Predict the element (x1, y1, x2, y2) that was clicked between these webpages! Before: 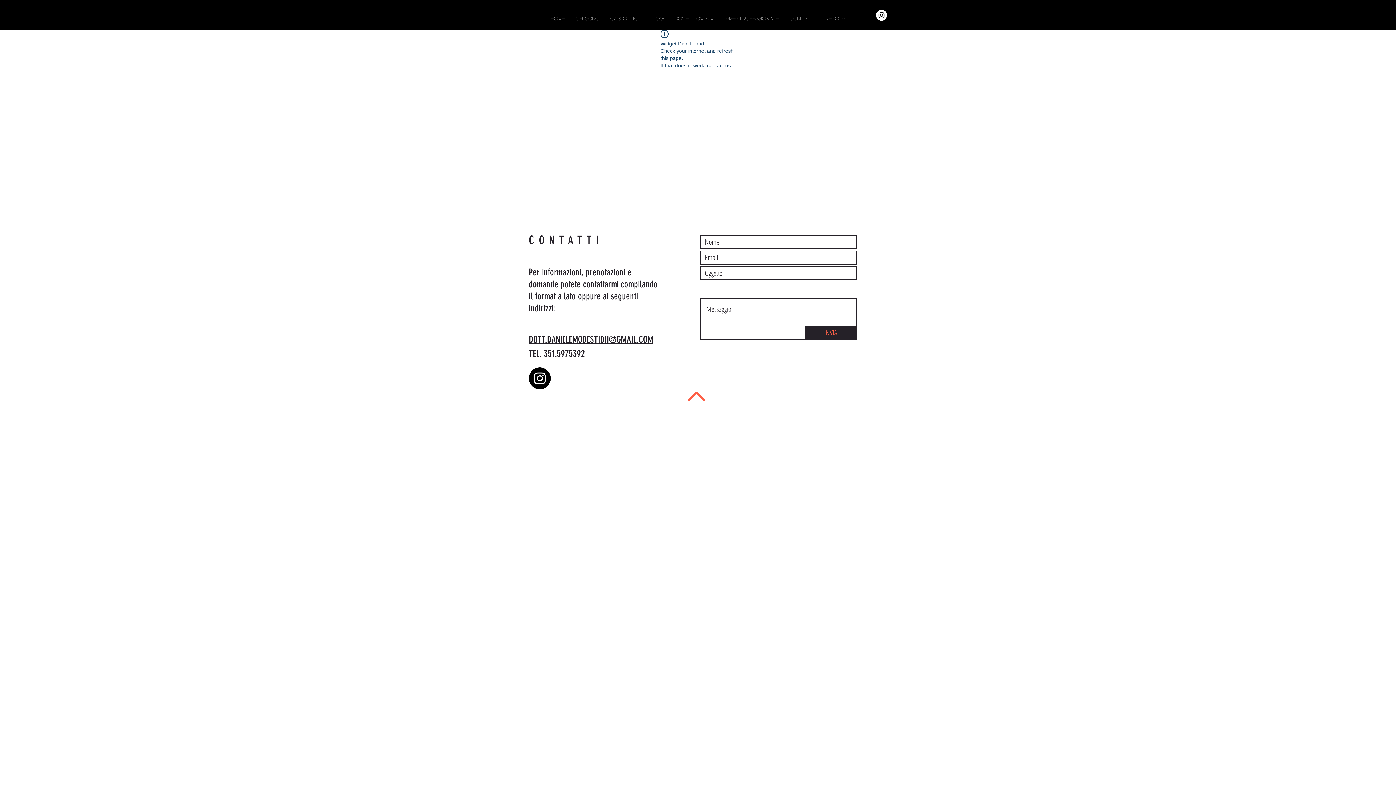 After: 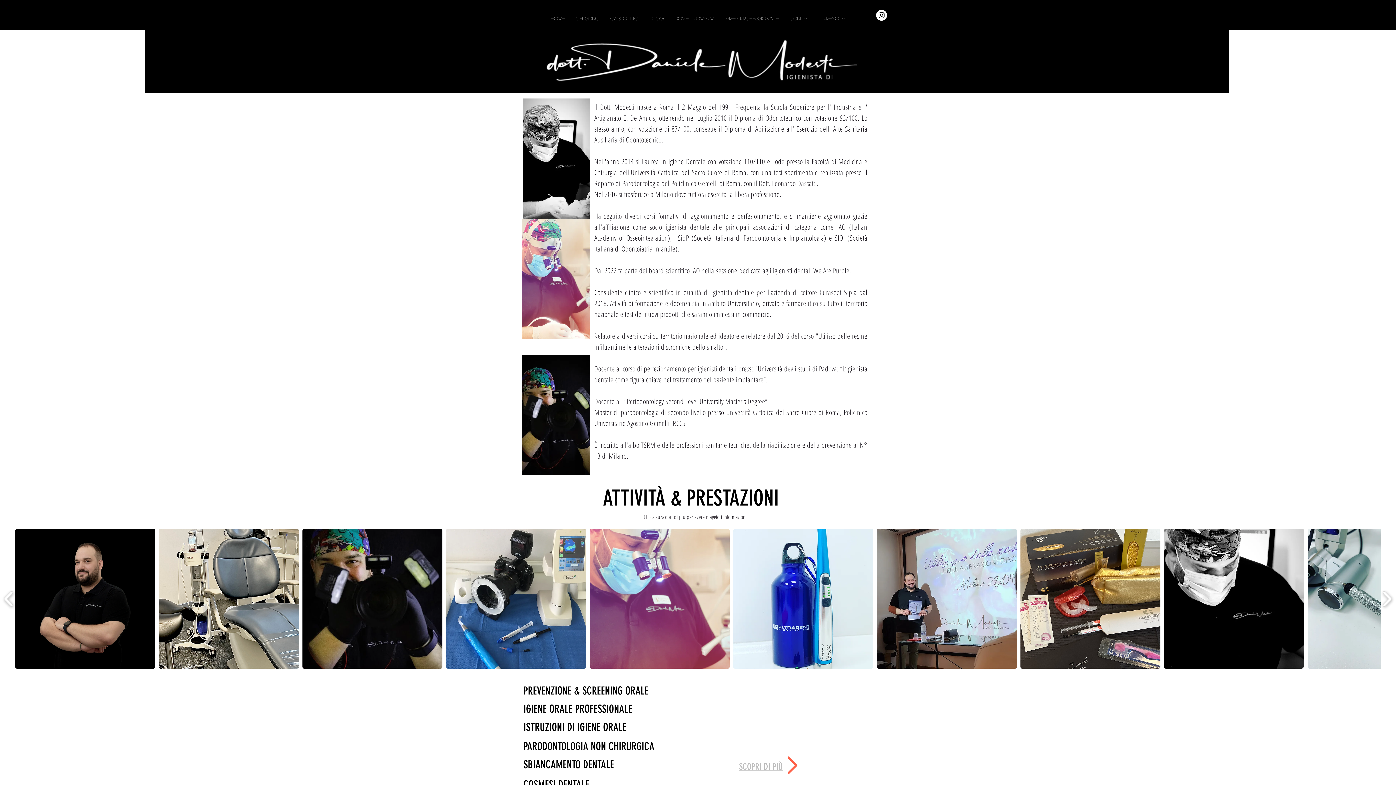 Action: label: CASI CLINICI bbox: (605, 6, 644, 29)